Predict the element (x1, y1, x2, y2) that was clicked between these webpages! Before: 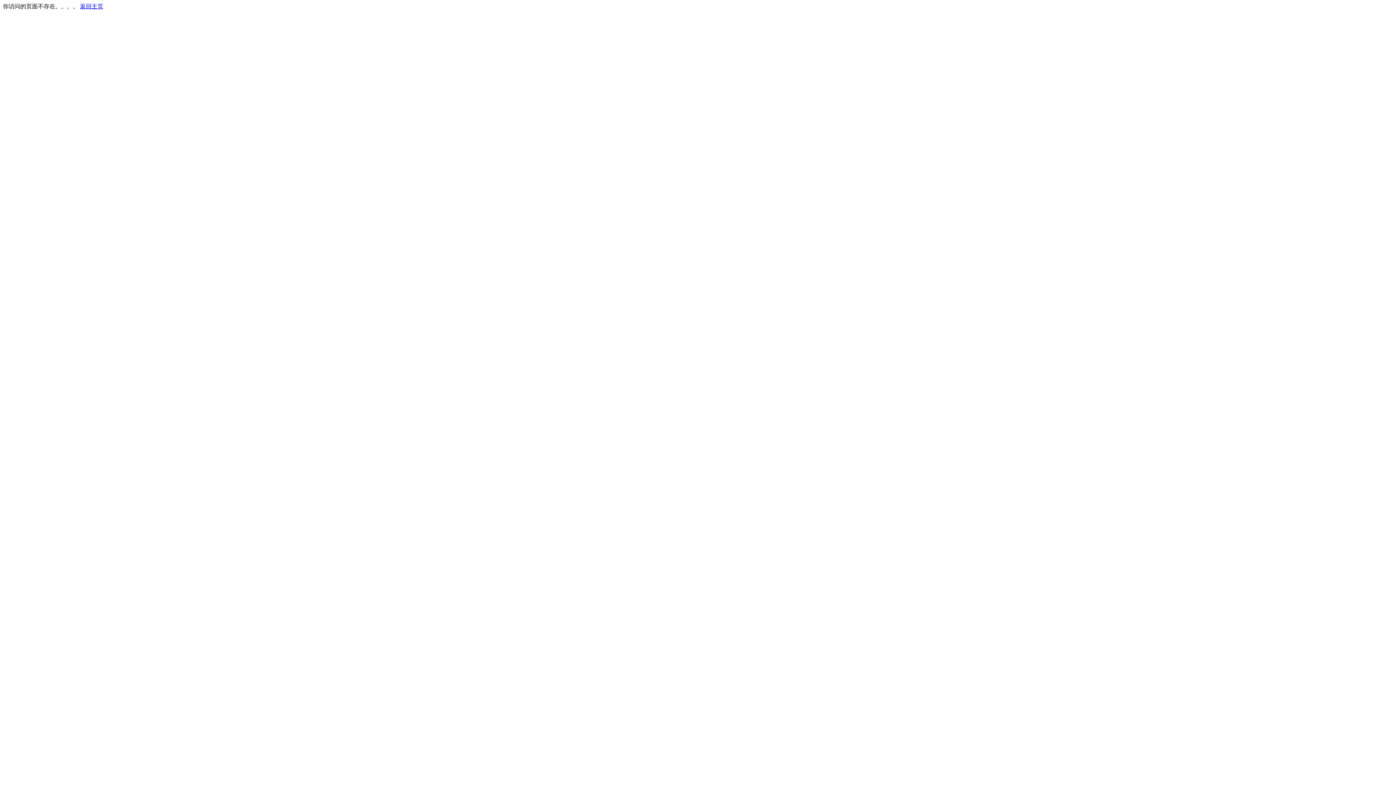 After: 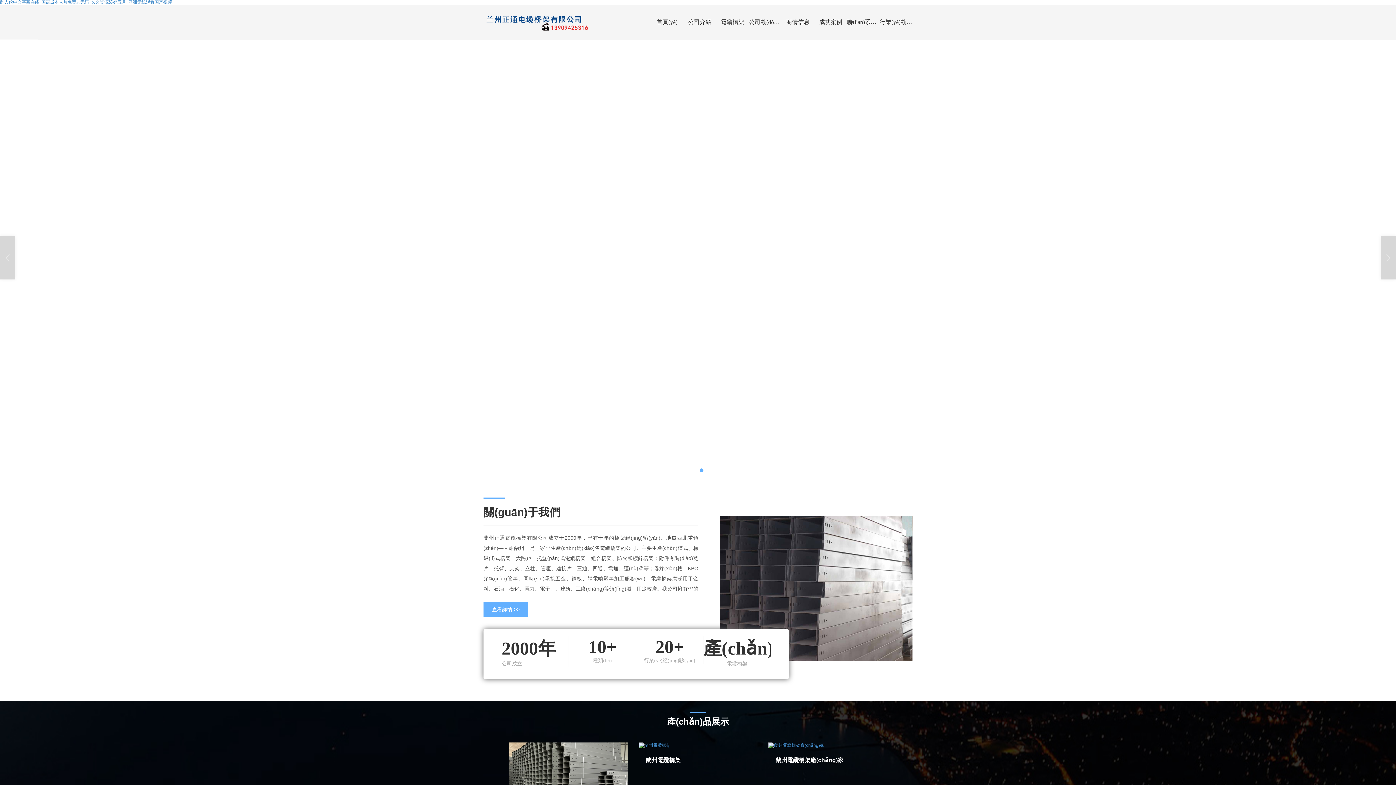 Action: label: 返回主页 bbox: (80, 3, 103, 9)